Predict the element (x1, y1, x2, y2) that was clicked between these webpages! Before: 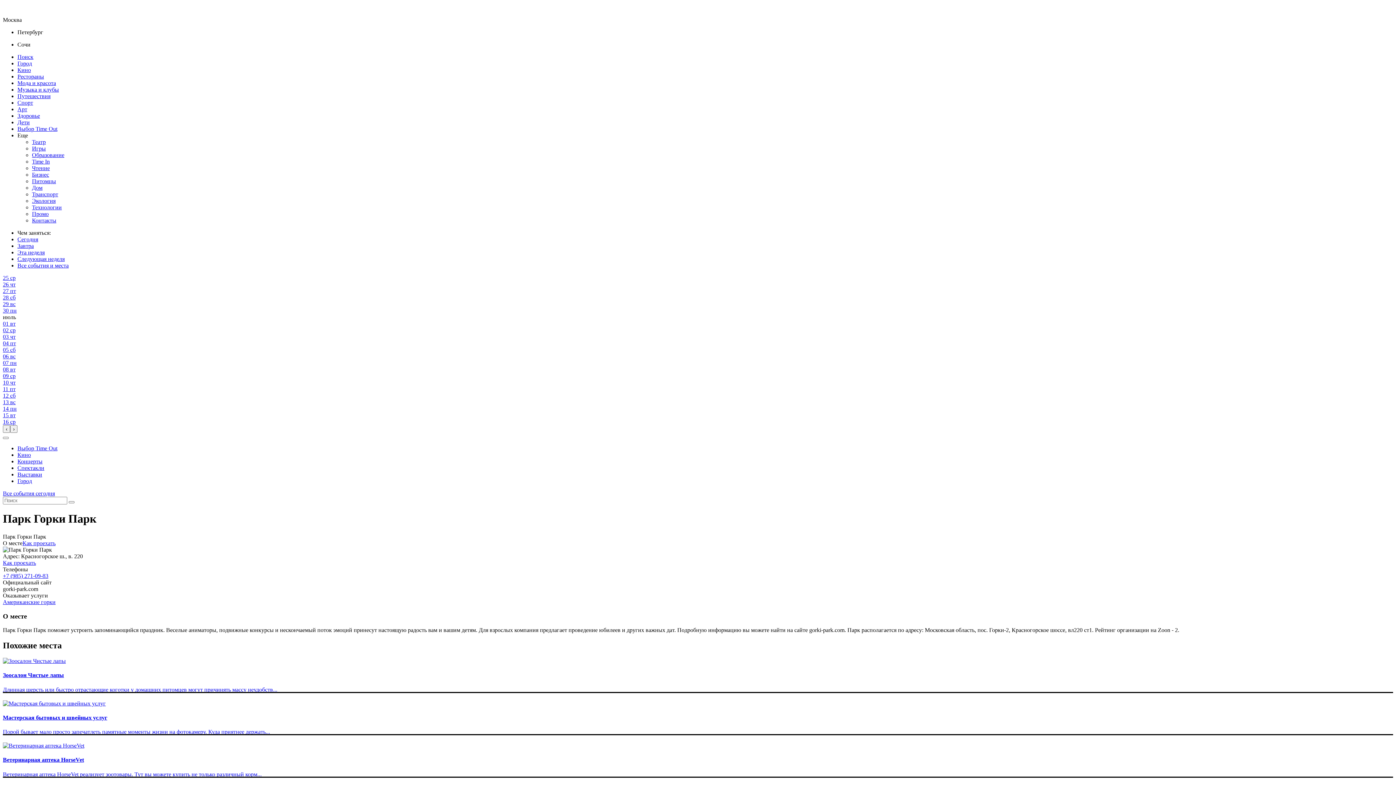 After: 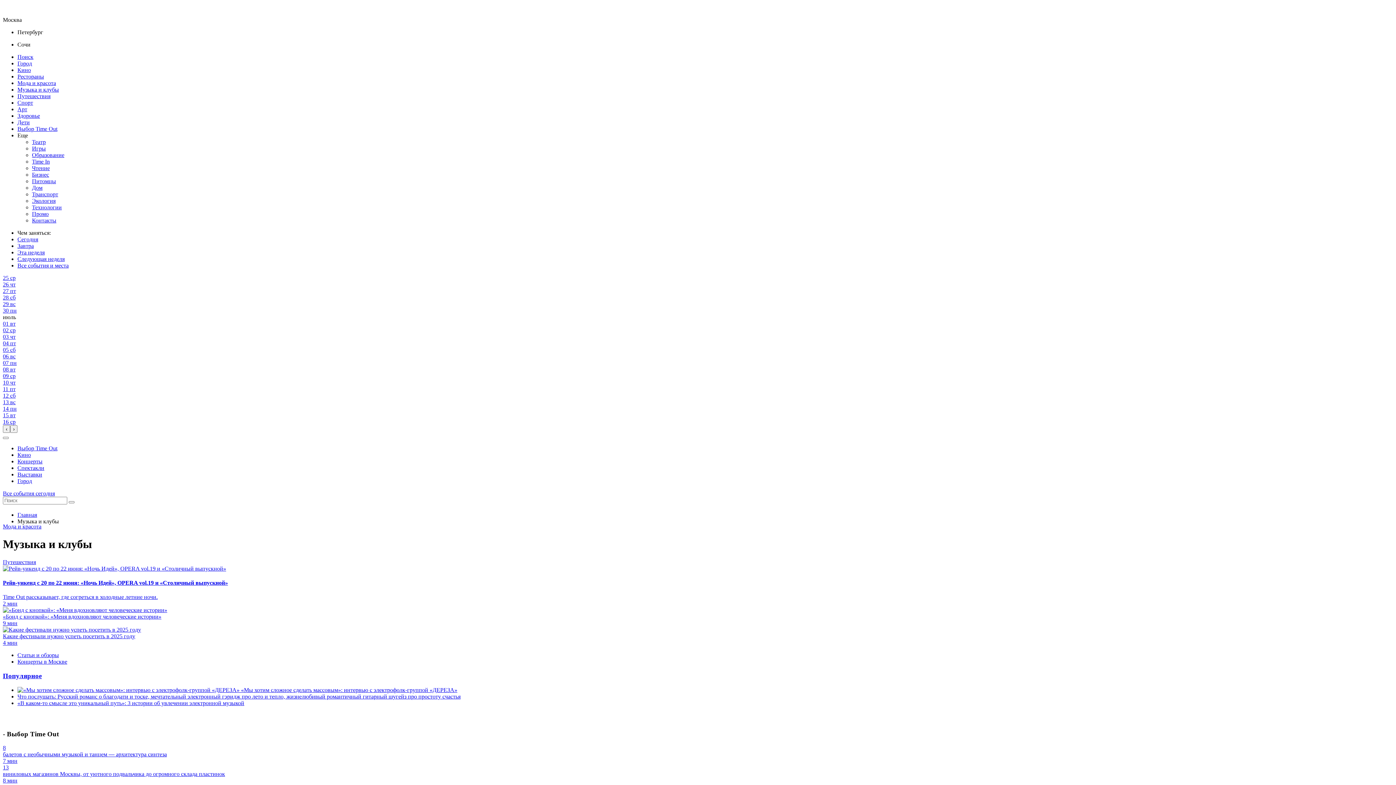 Action: bbox: (17, 86, 58, 92) label: Музыка и клубы